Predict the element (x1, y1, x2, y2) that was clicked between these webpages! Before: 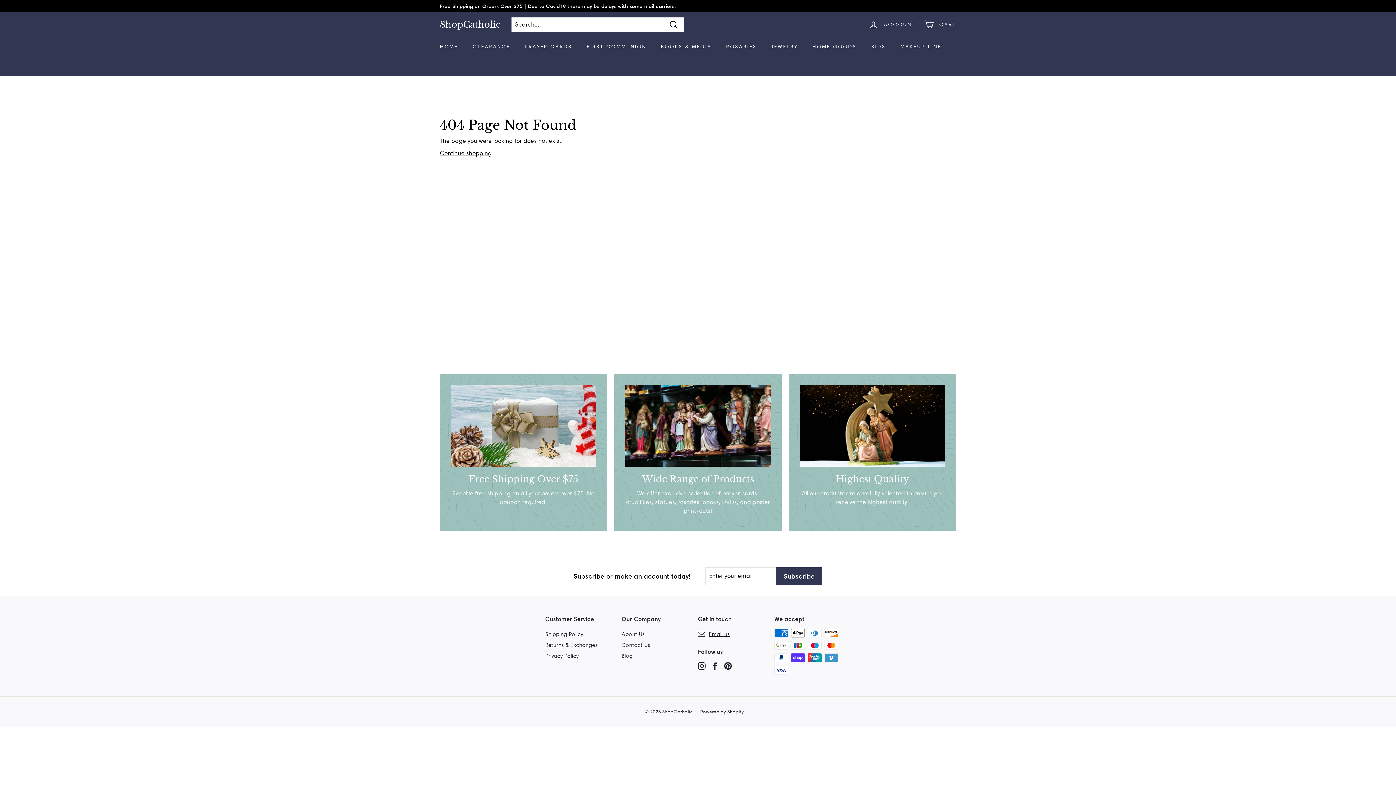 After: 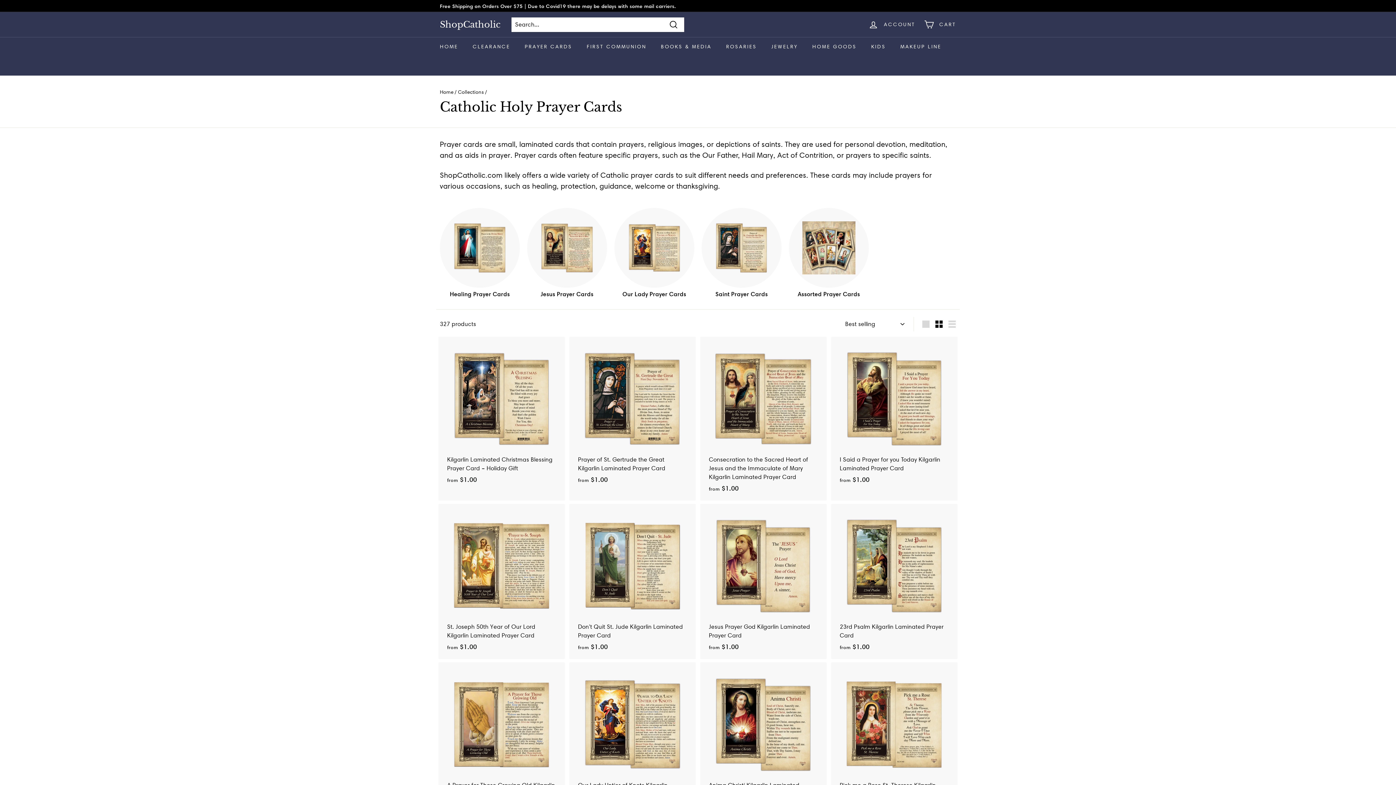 Action: label: PRAYER CARDS bbox: (517, 37, 579, 56)